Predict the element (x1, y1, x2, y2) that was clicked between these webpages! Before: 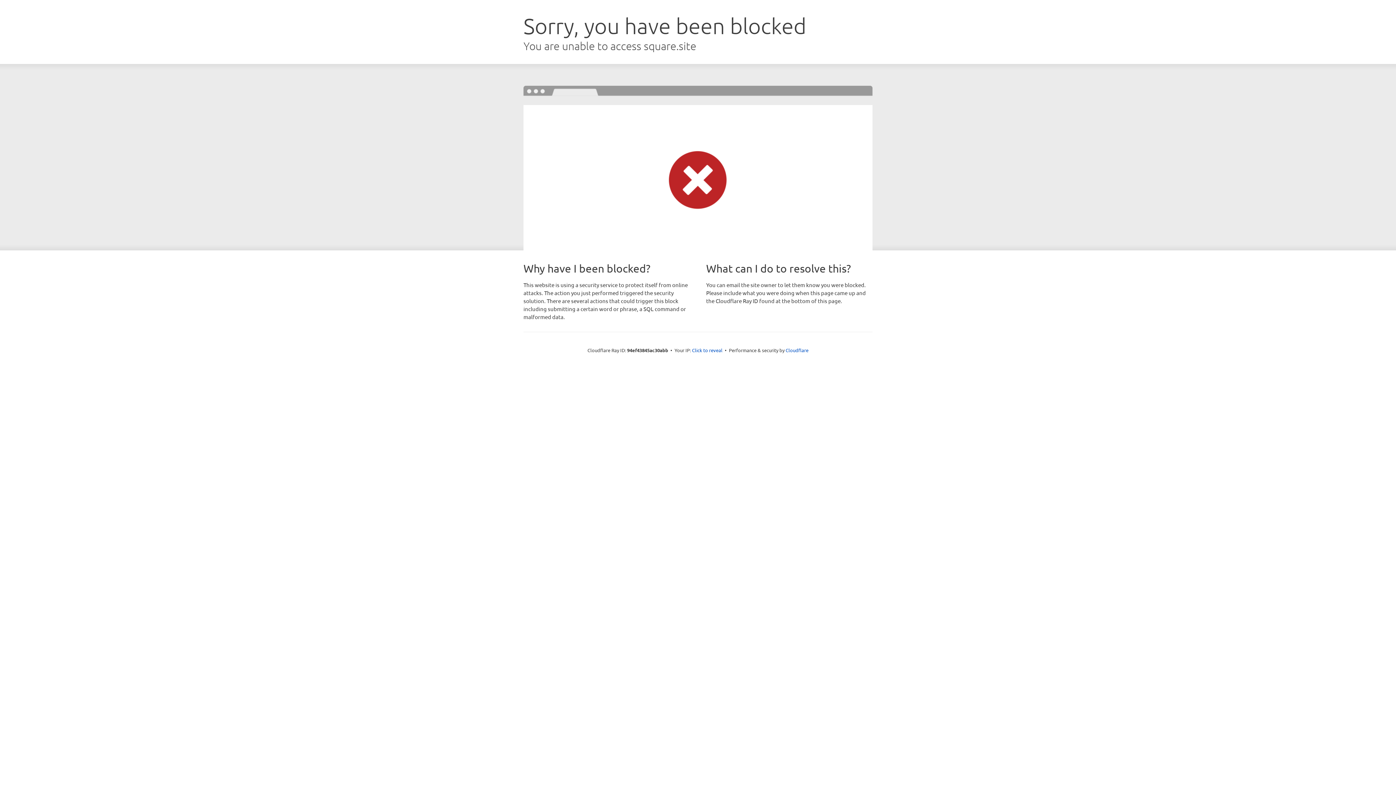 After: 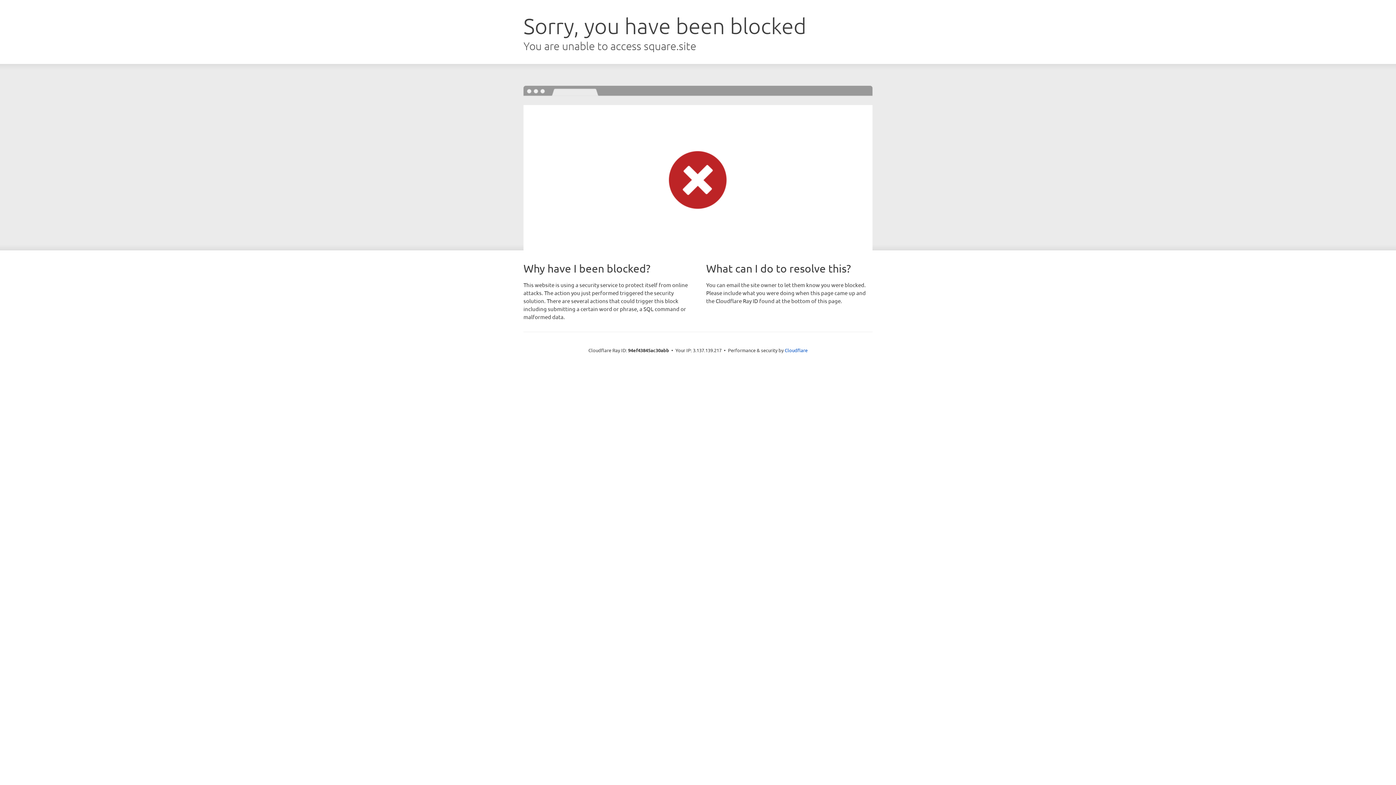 Action: label: Click to reveal bbox: (692, 346, 722, 353)